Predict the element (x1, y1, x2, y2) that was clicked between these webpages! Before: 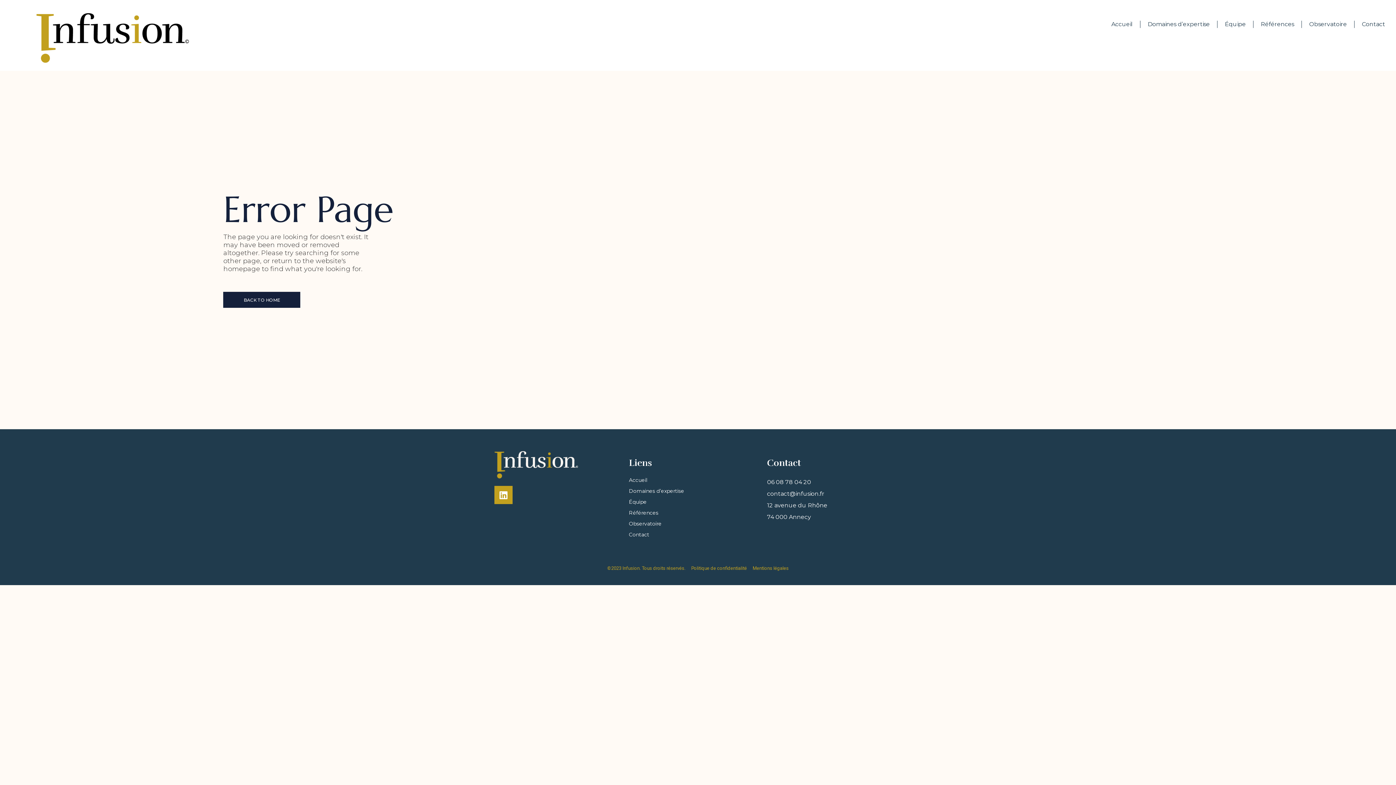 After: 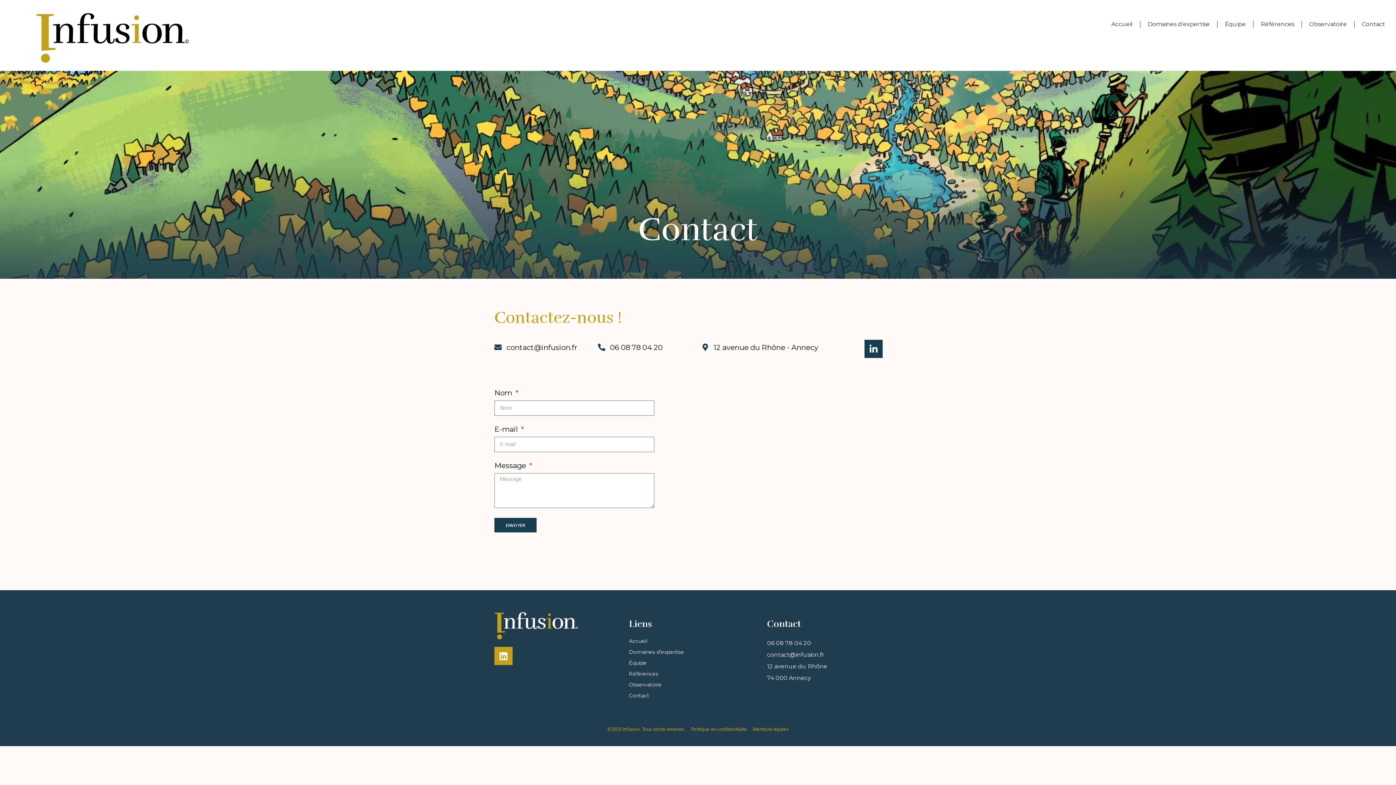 Action: bbox: (1354, 16, 1392, 32) label: Contact